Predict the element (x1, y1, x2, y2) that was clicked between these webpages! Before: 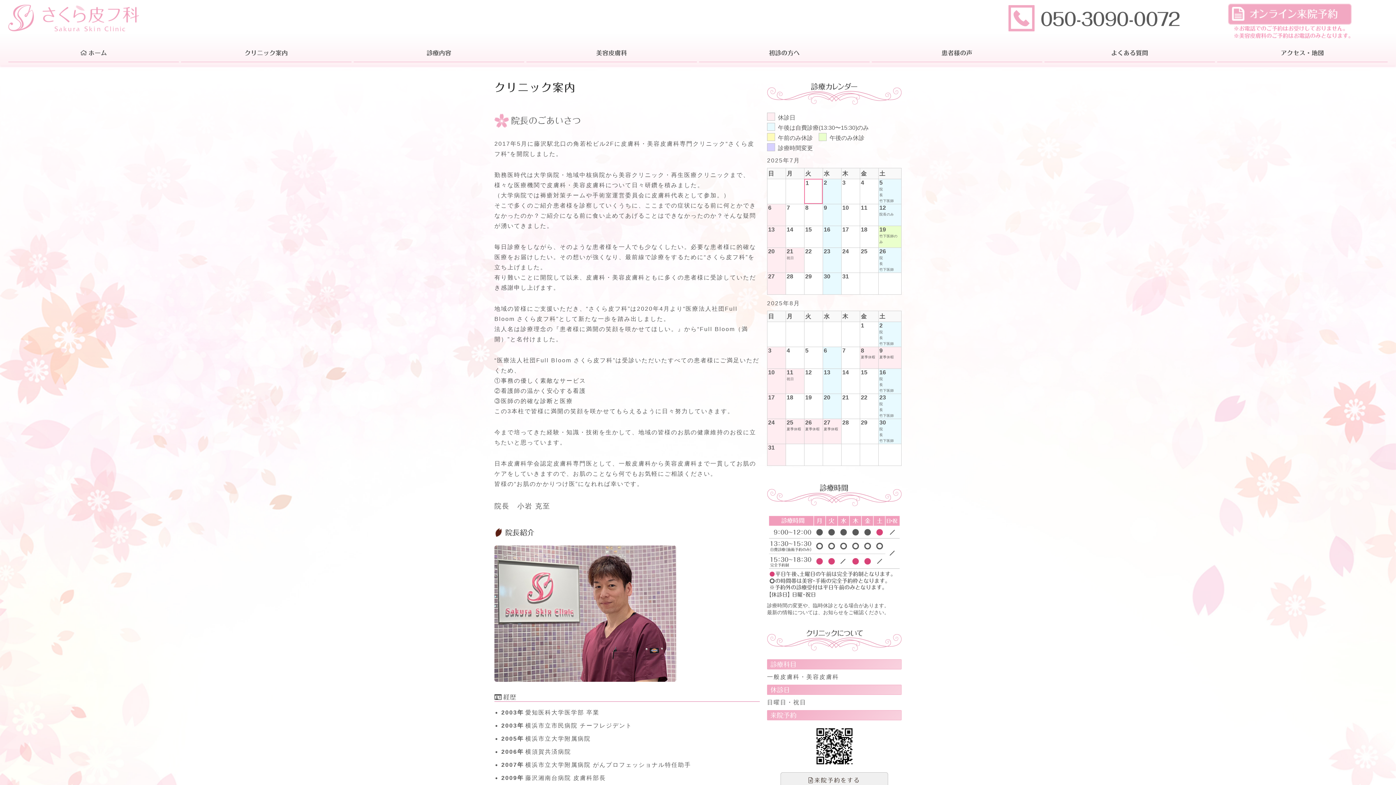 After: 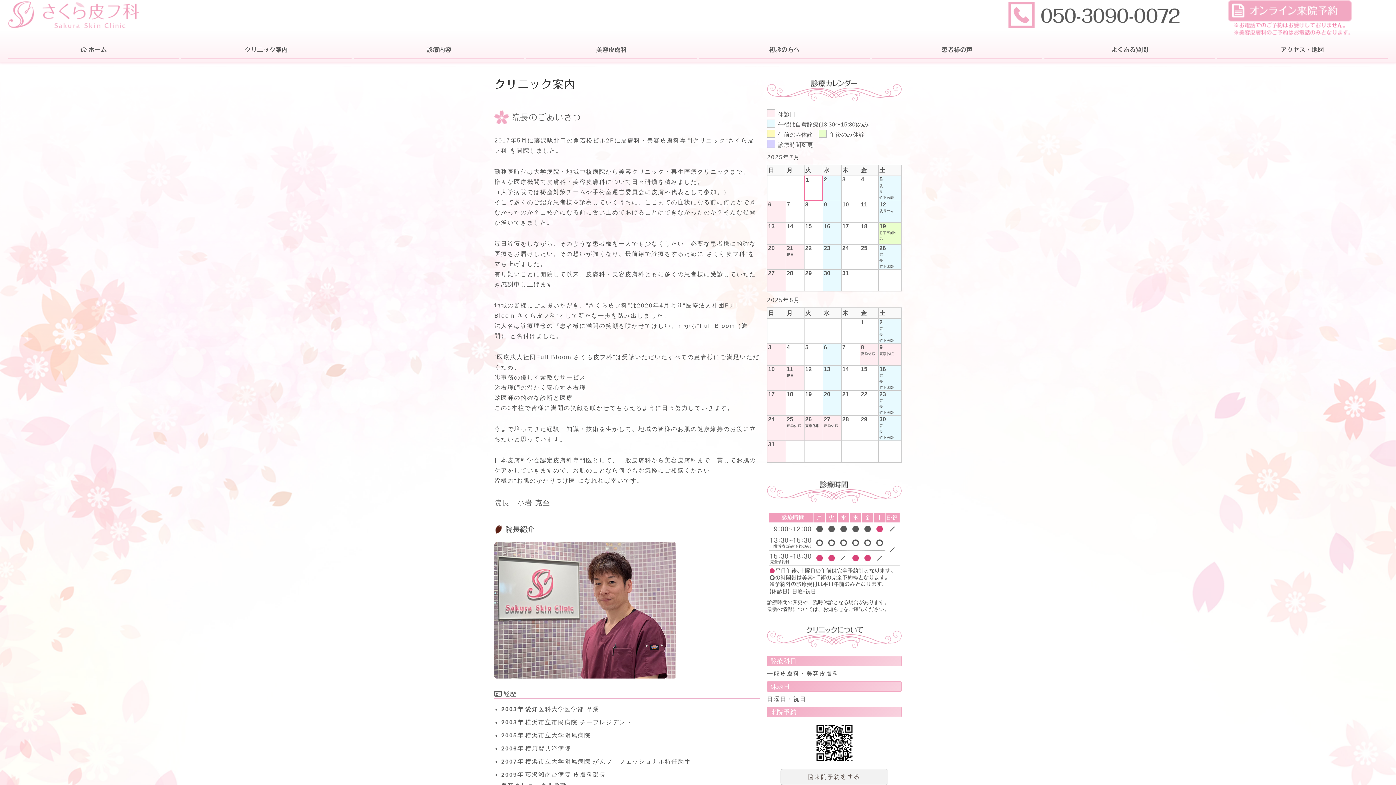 Action: label: 来院予約をする bbox: (780, 772, 888, 788)